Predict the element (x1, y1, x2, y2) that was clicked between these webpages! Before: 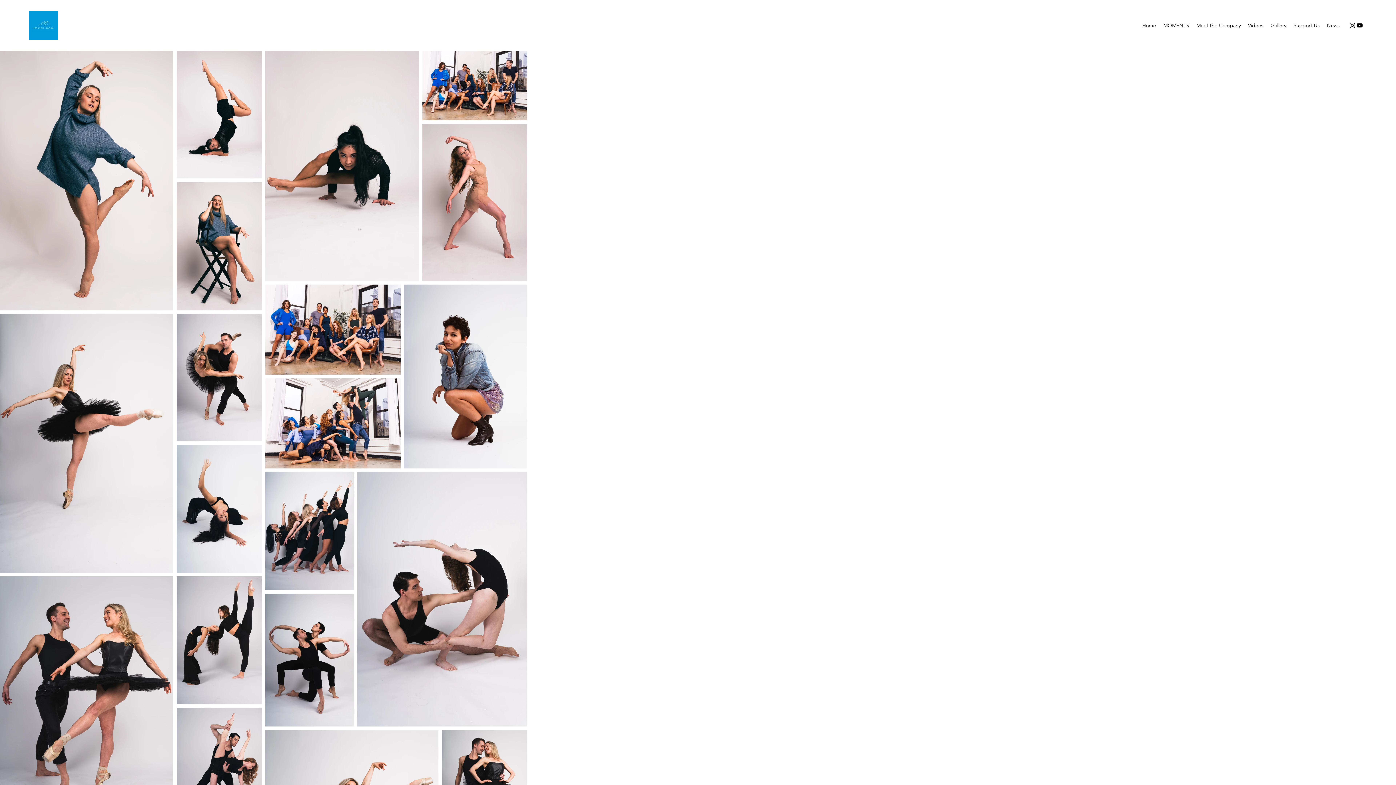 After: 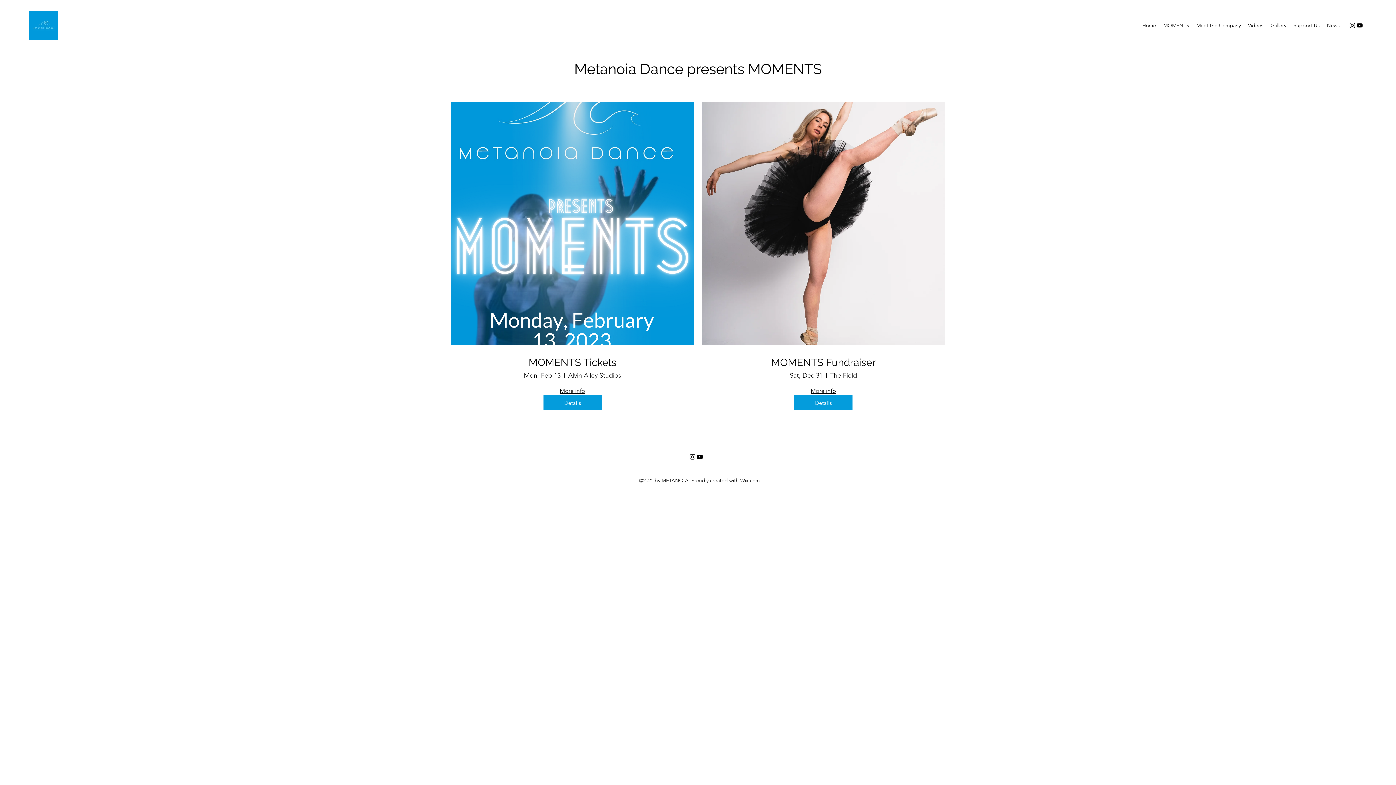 Action: label: MOMENTS bbox: (1160, 20, 1193, 30)